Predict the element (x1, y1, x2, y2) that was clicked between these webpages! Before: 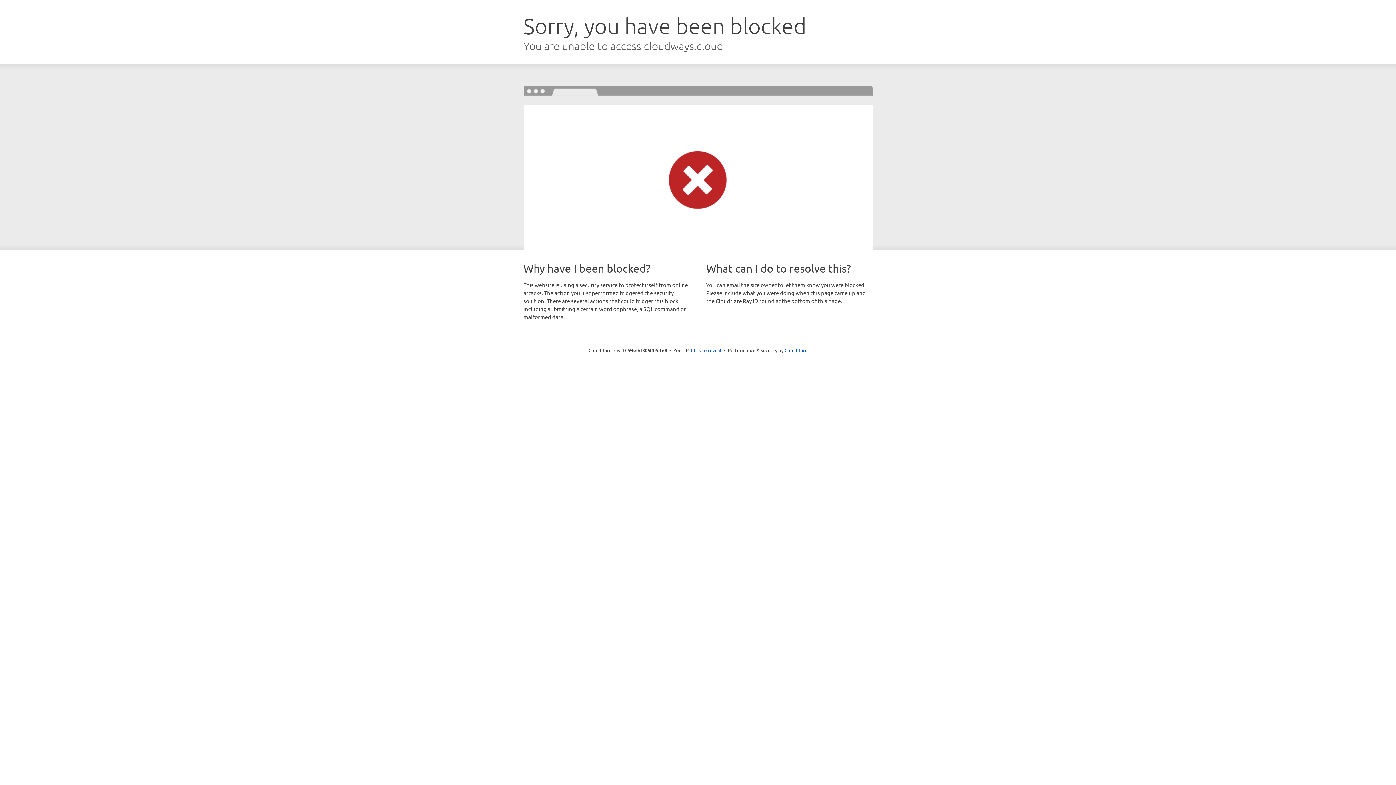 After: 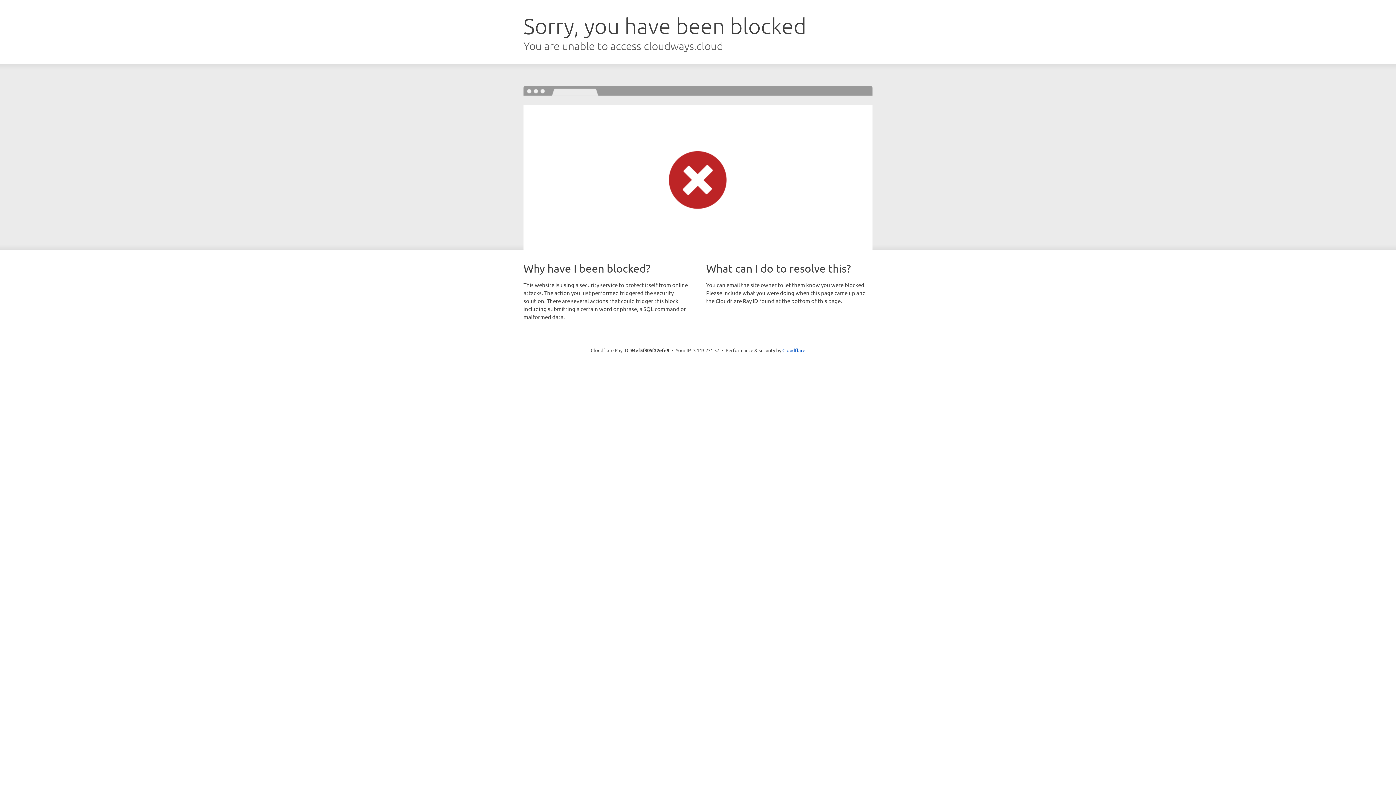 Action: label: Click to reveal bbox: (691, 346, 721, 353)